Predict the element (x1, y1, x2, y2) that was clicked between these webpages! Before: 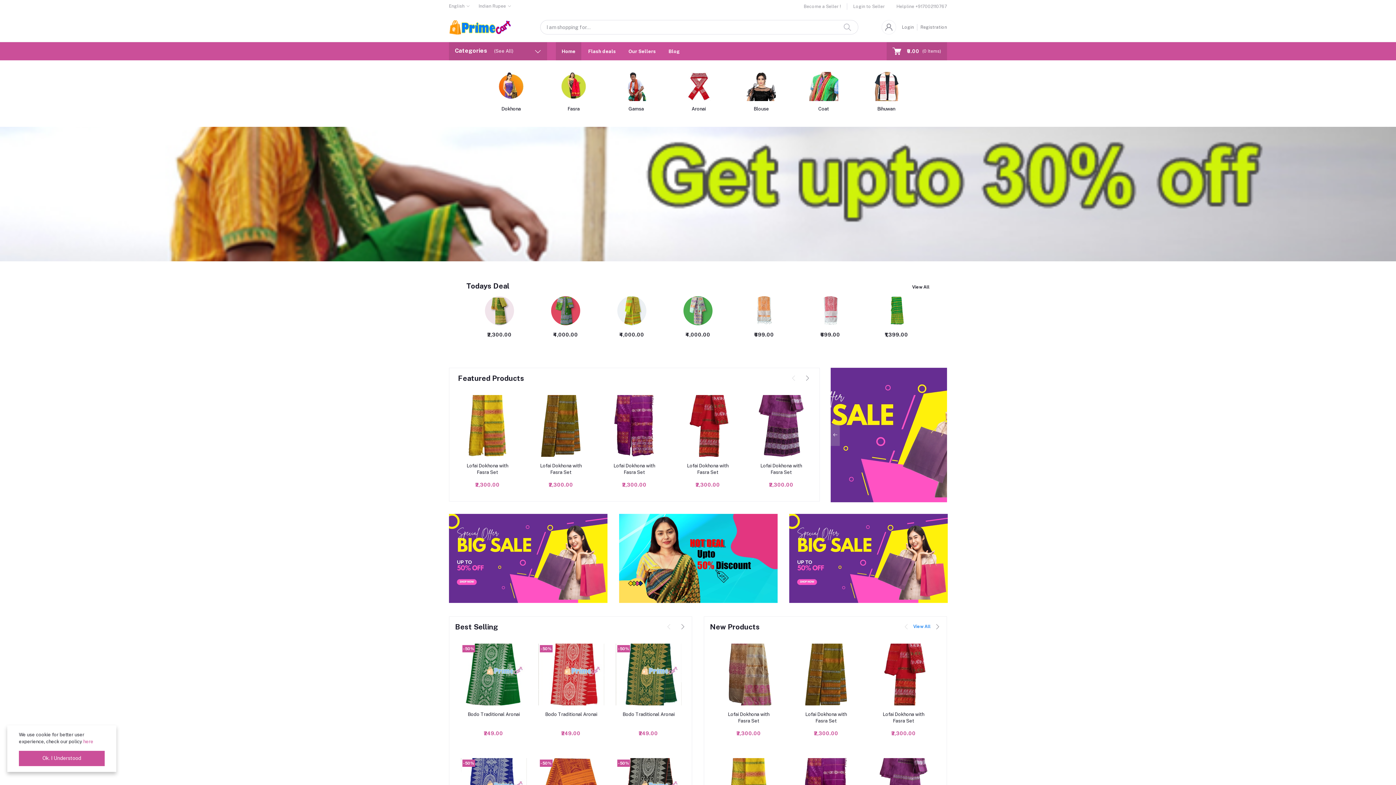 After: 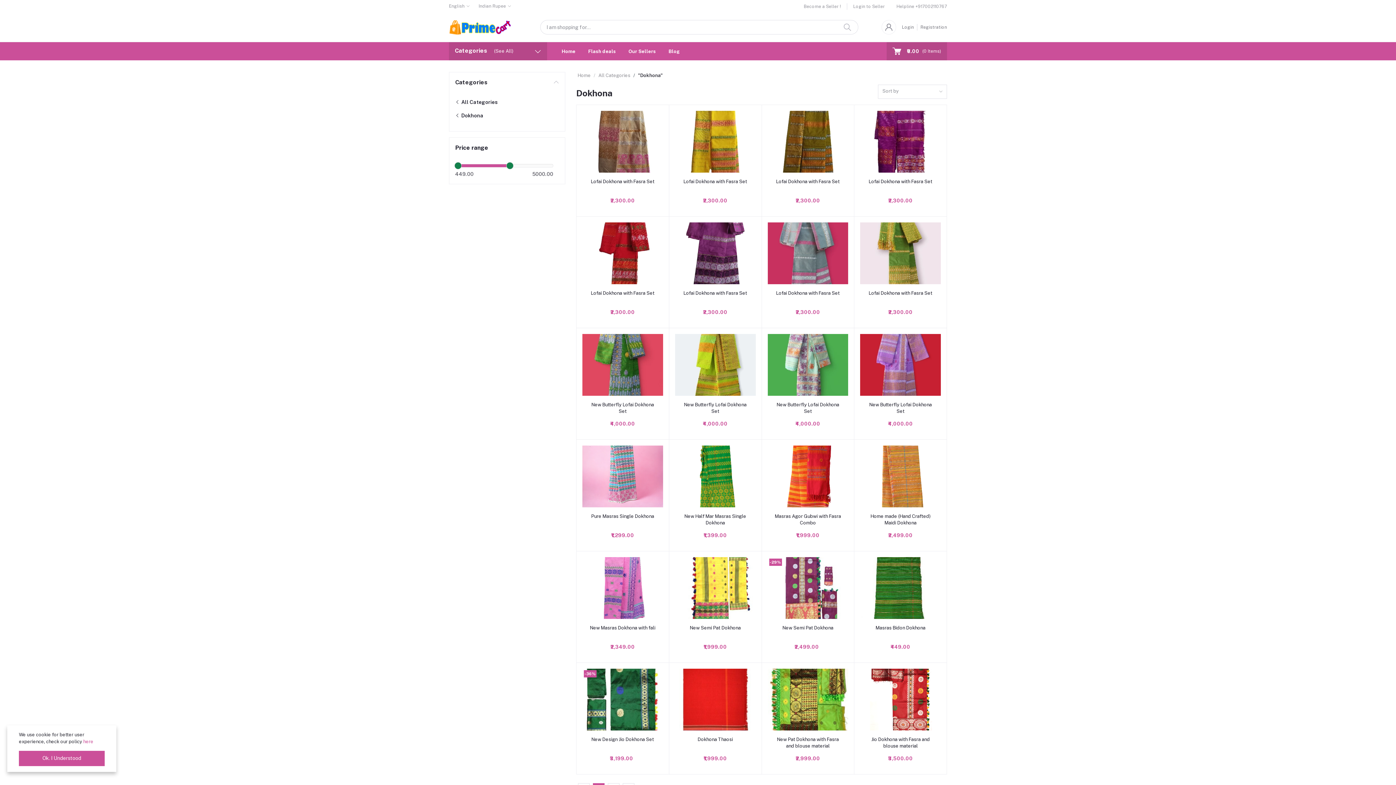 Action: bbox: (501, 106, 520, 111) label: Dokhona